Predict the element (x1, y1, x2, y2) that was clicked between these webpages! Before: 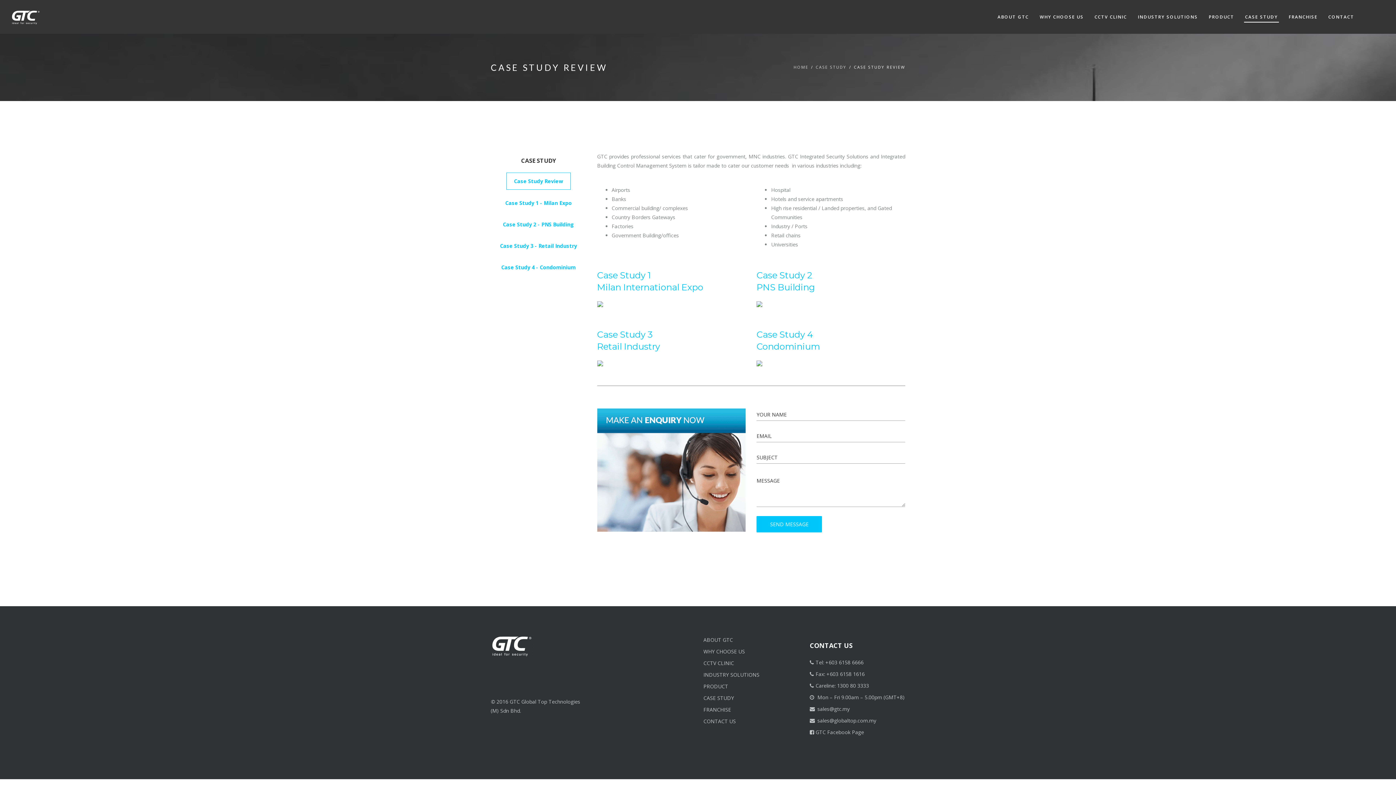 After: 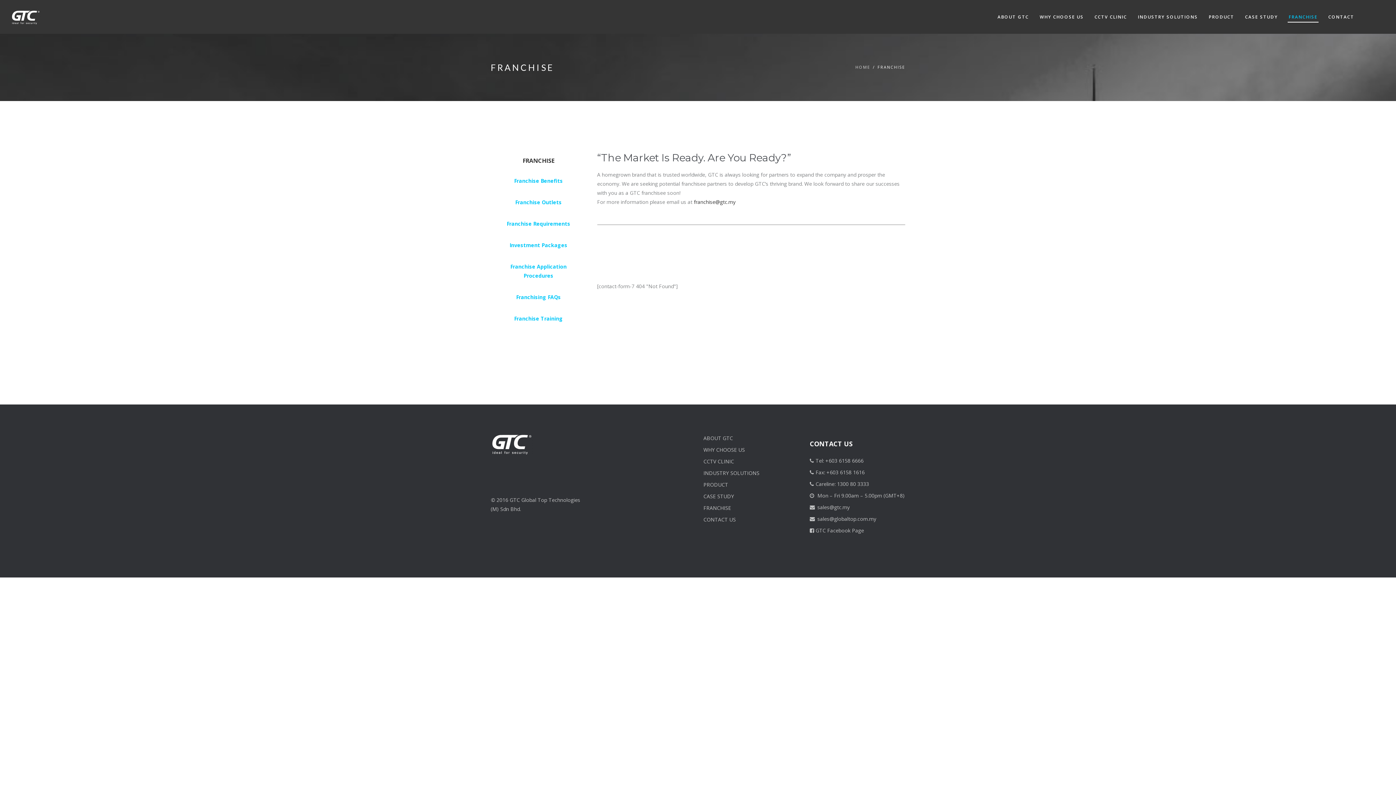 Action: label: FRANCHISE bbox: (703, 706, 731, 713)